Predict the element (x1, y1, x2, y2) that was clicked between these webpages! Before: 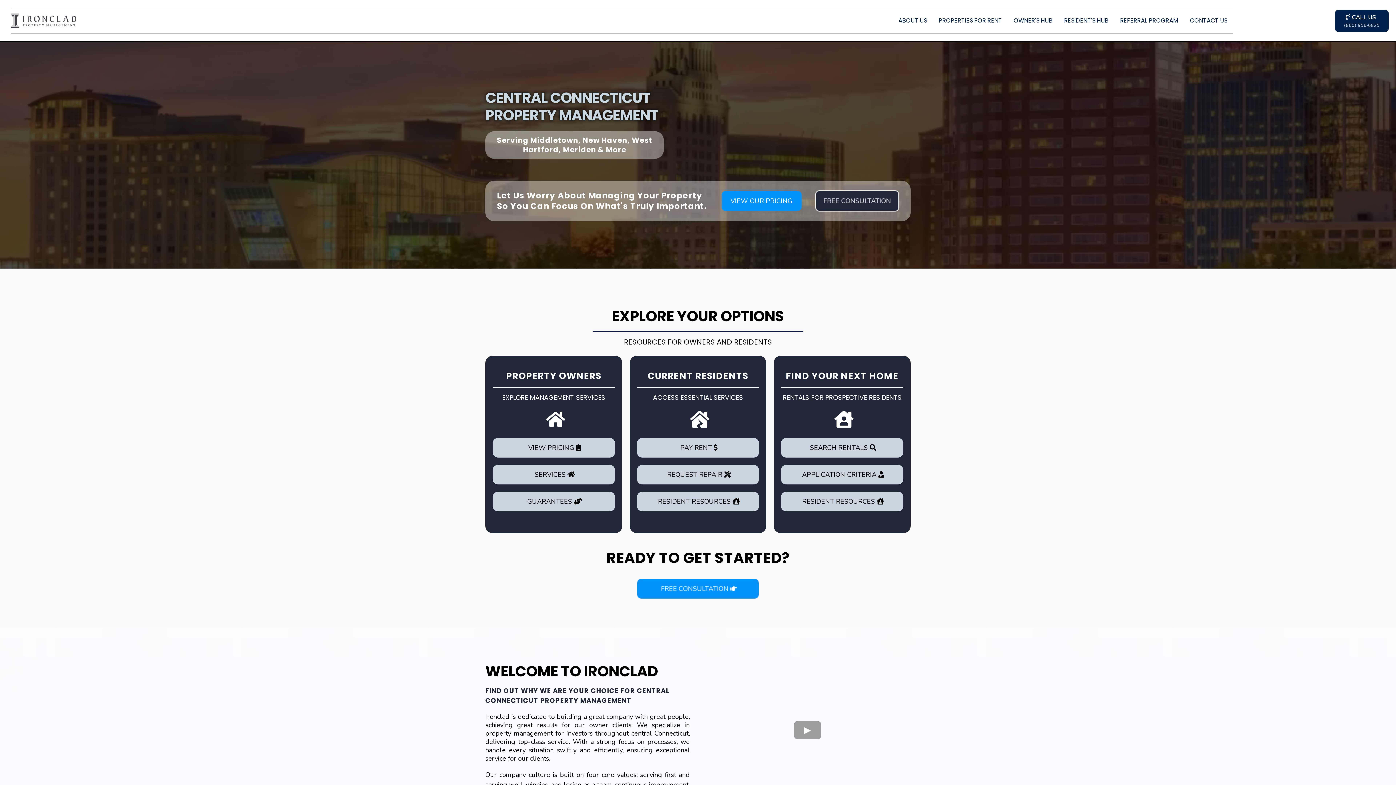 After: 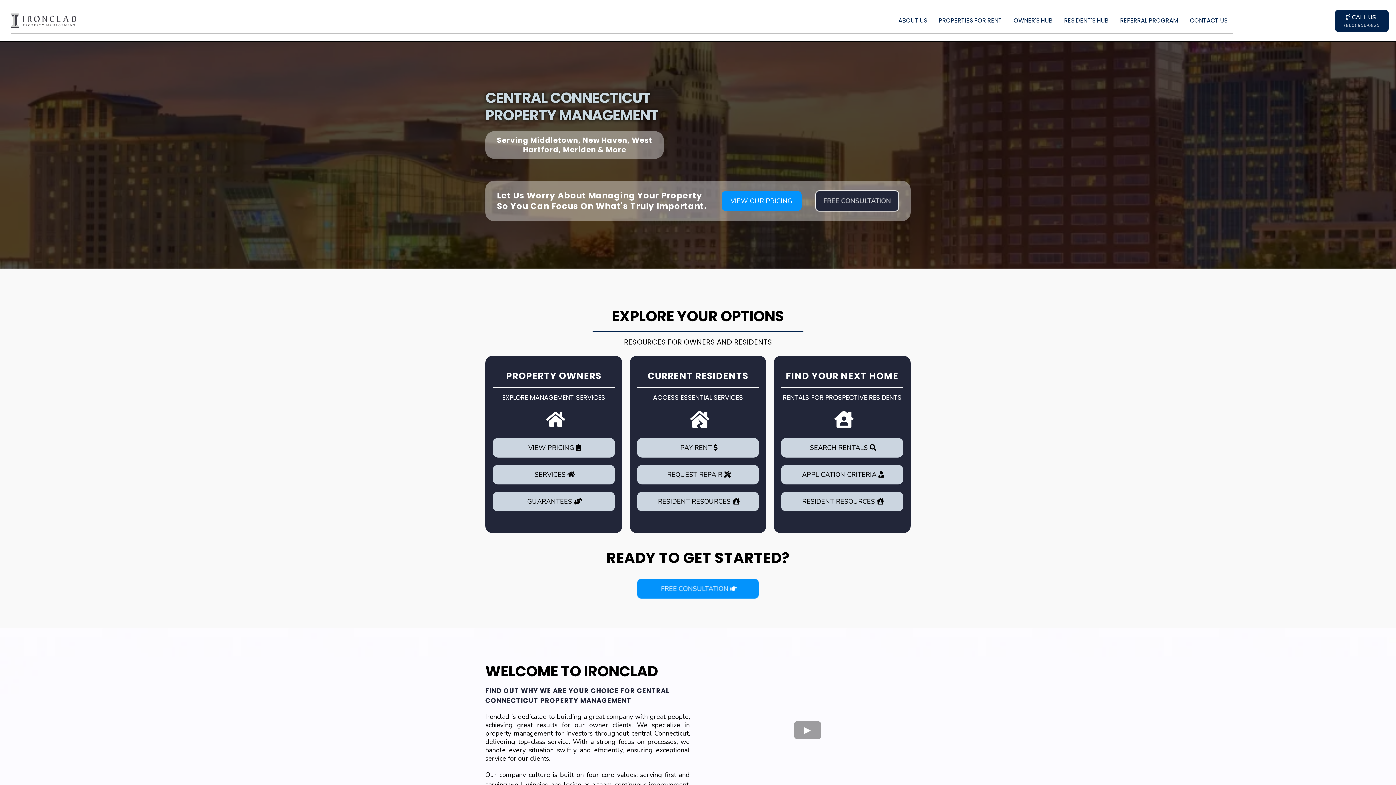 Action: bbox: (1335, 9, 1389, 31) label: Call Us (860) 956-6825